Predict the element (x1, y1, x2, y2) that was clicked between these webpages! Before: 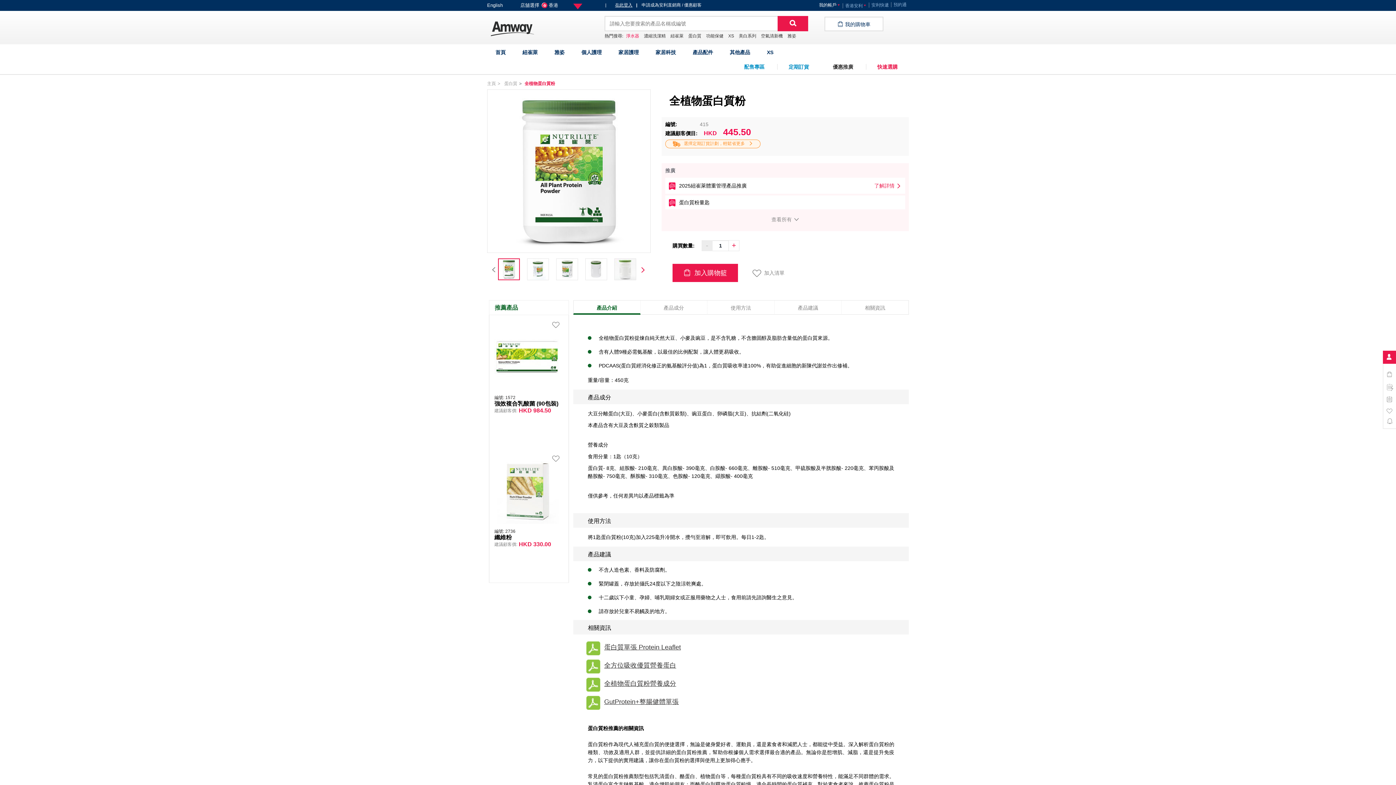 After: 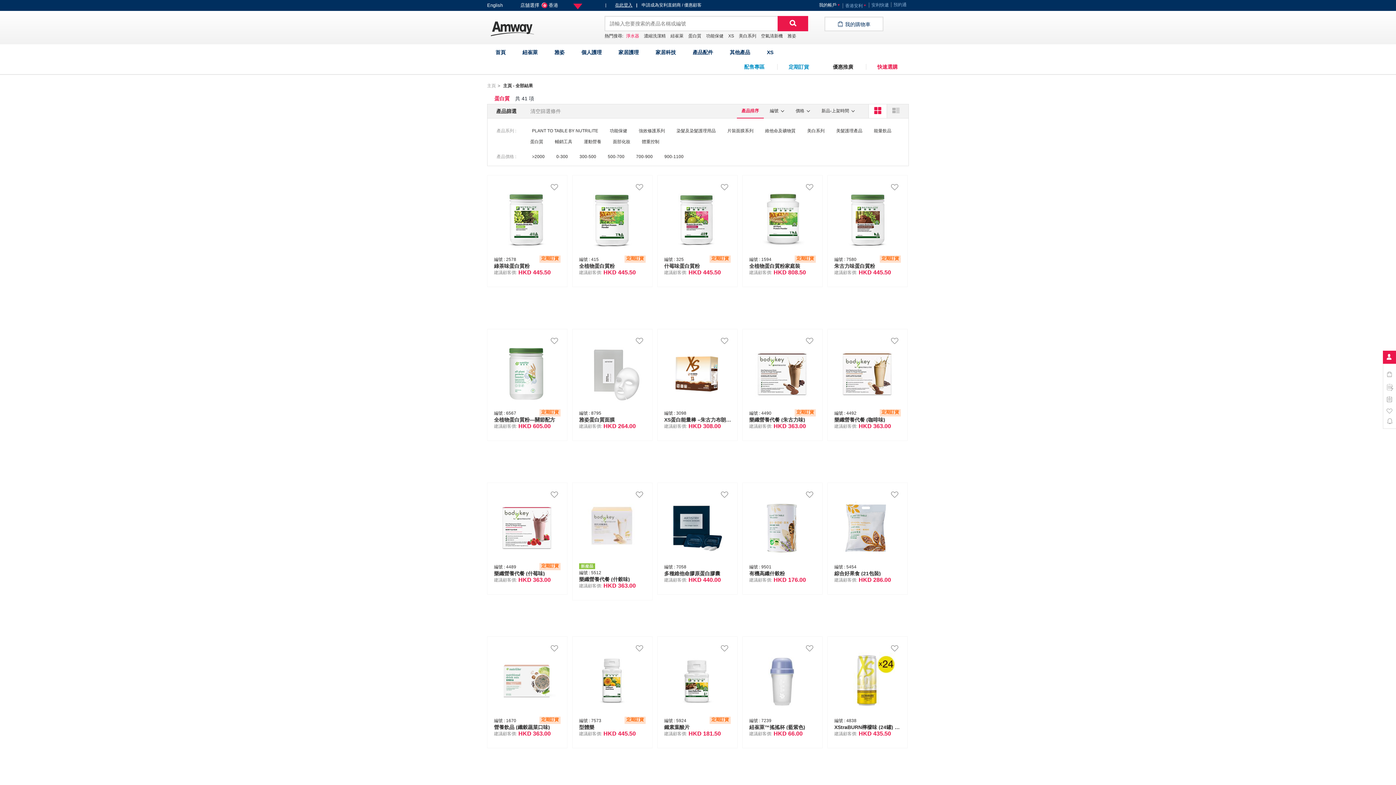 Action: bbox: (688, 33, 701, 38) label: 蛋白質